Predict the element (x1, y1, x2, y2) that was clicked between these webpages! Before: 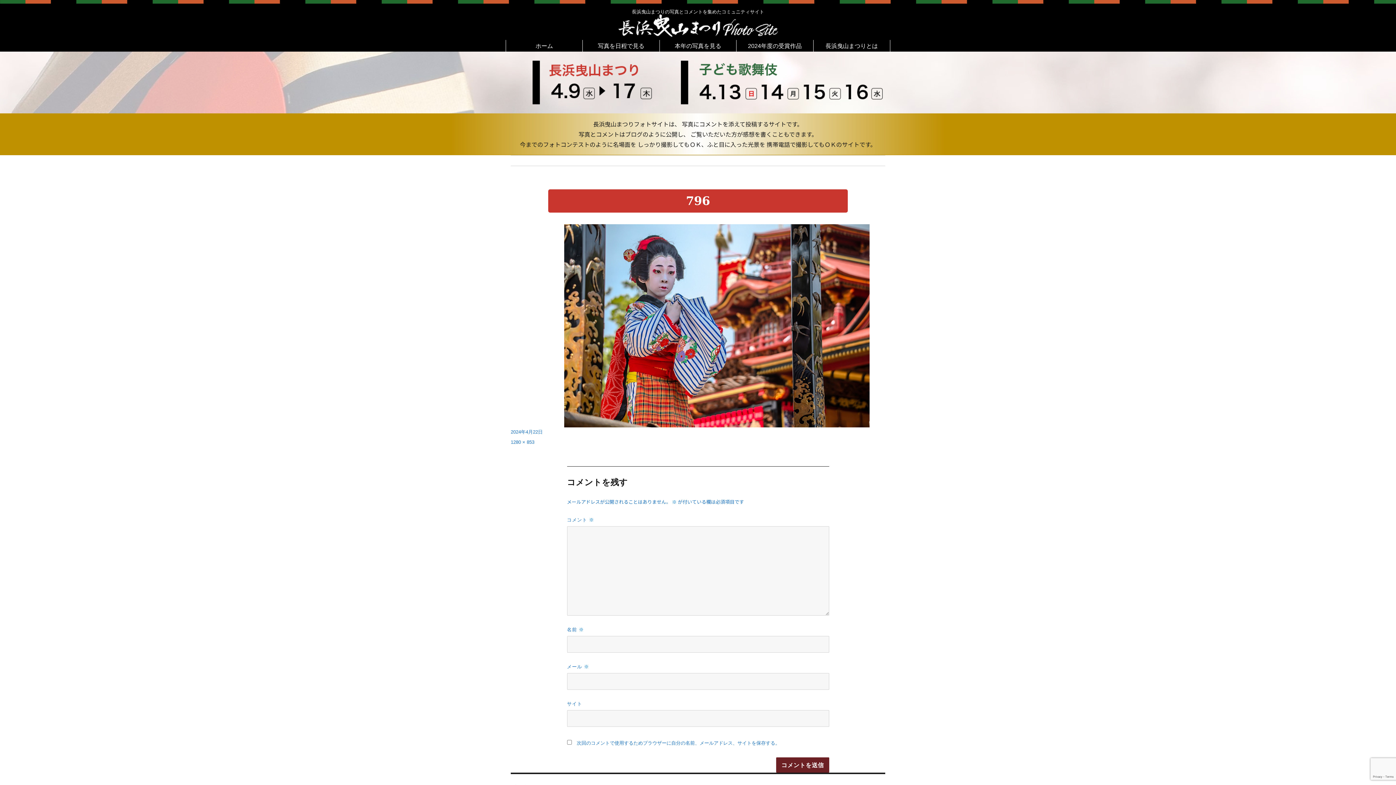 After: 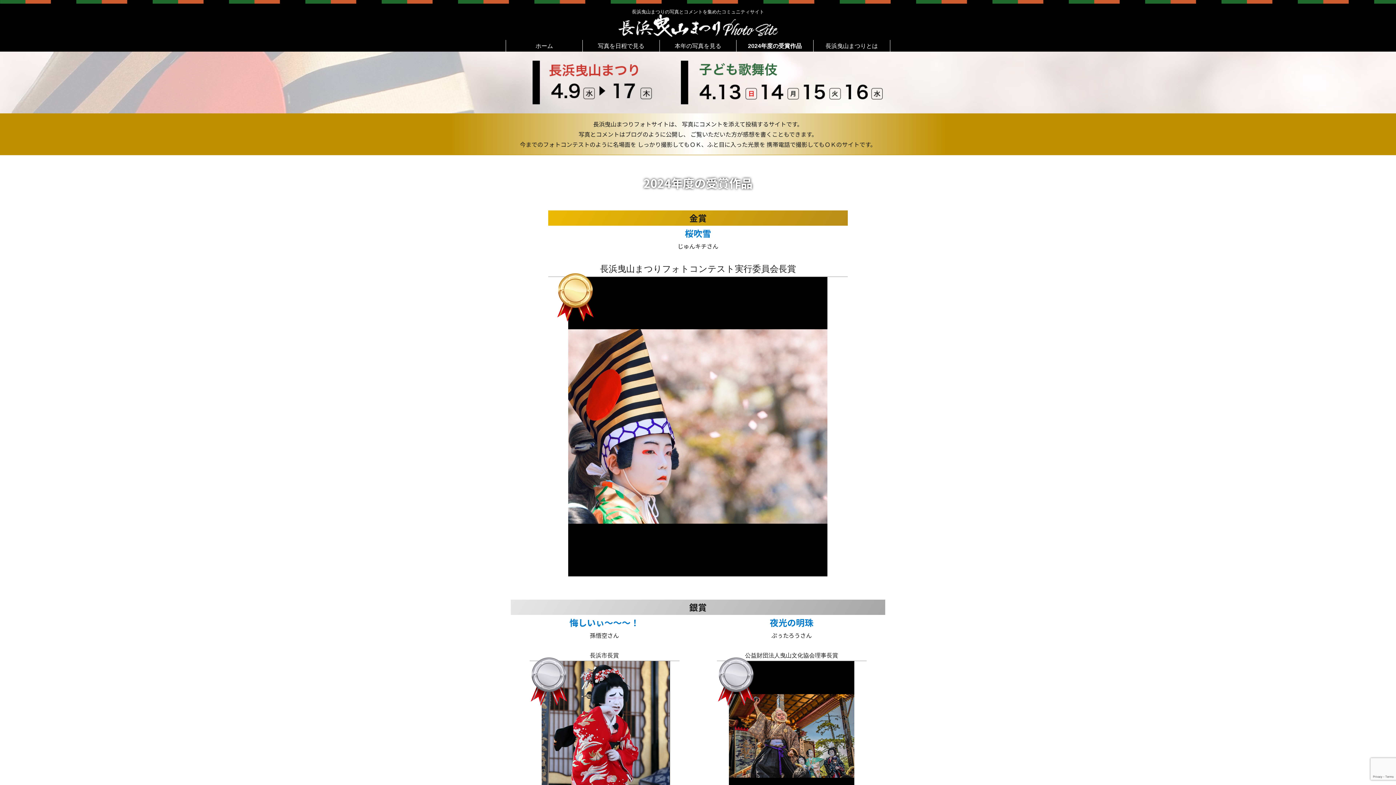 Action: label: 2024年度の受賞作品 bbox: (736, 40, 813, 51)